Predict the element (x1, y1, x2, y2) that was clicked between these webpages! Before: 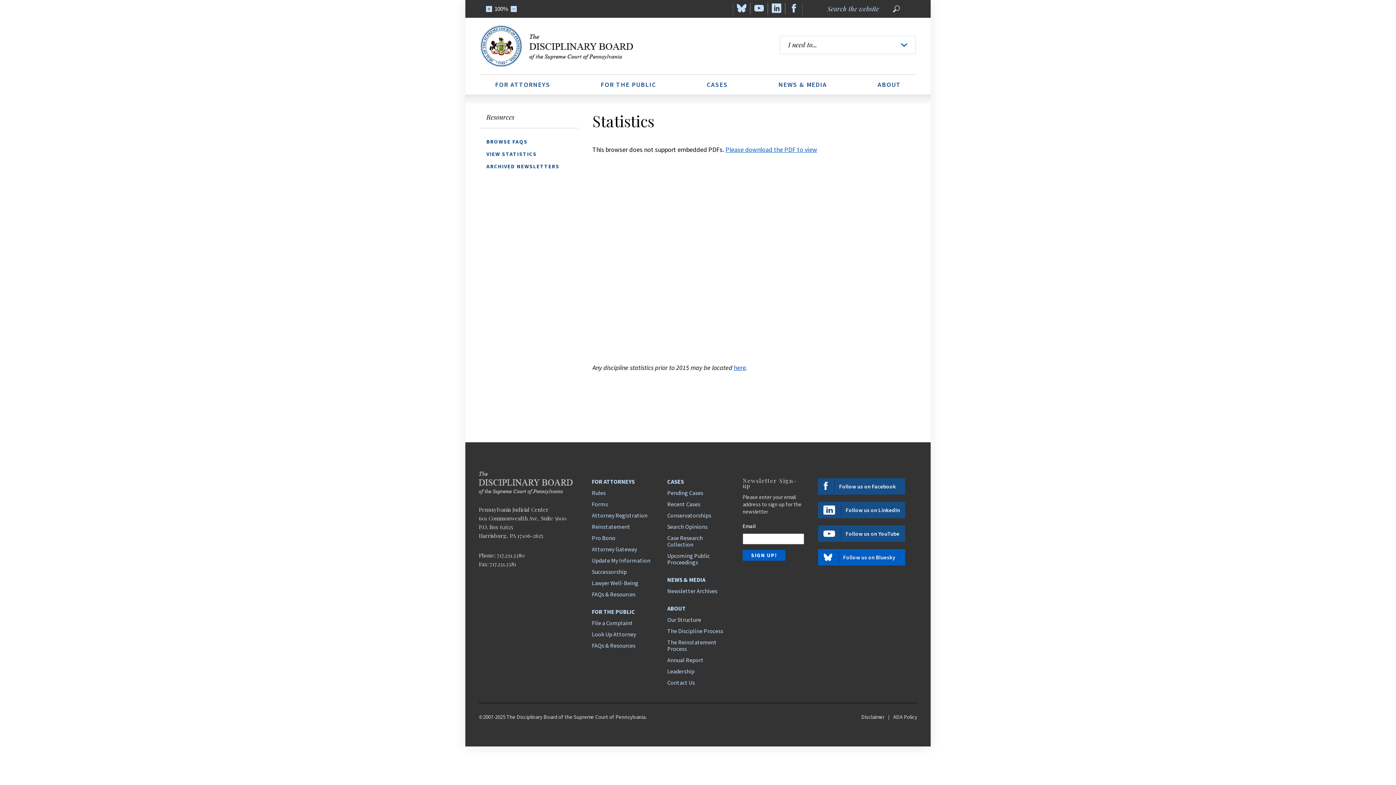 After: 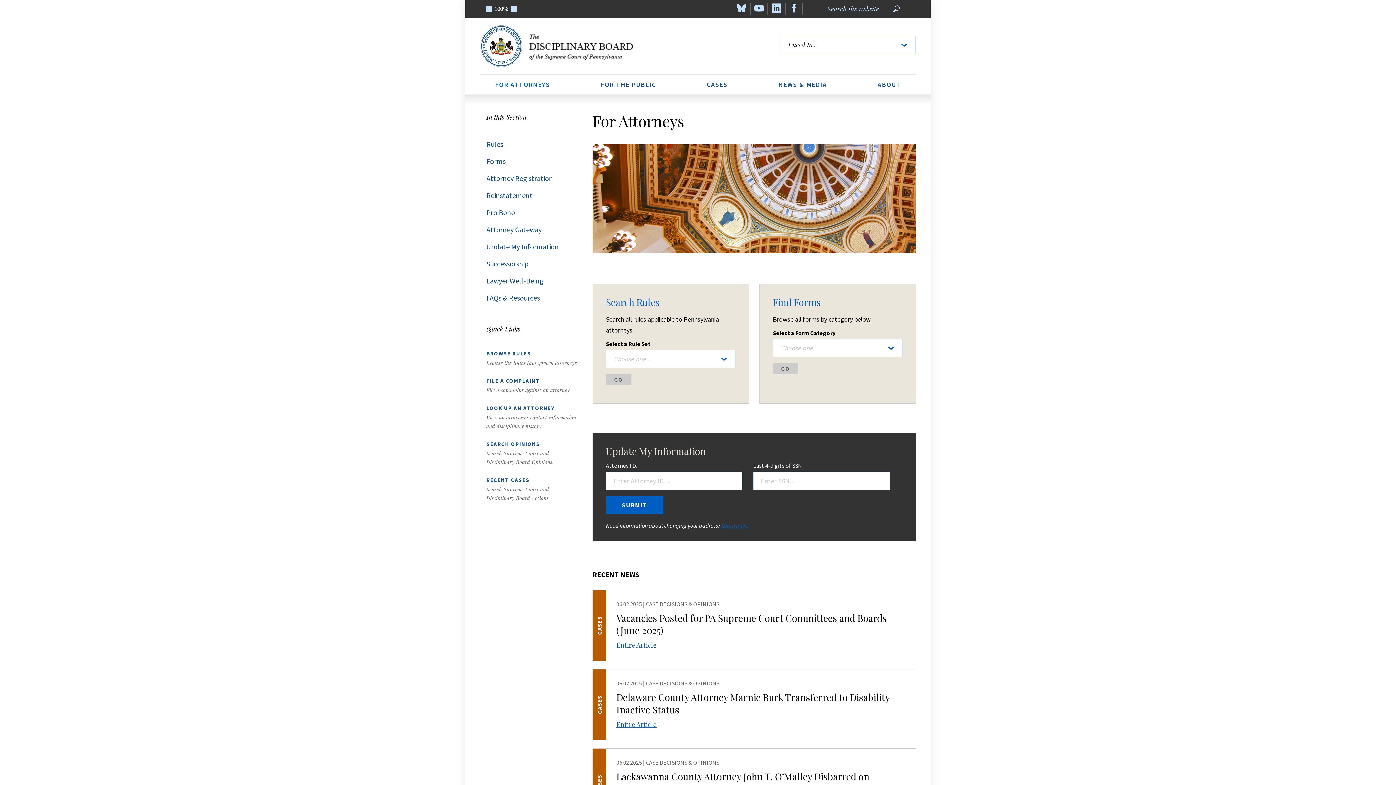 Action: label: FOR ATTORNEYS bbox: (495, 74, 550, 94)